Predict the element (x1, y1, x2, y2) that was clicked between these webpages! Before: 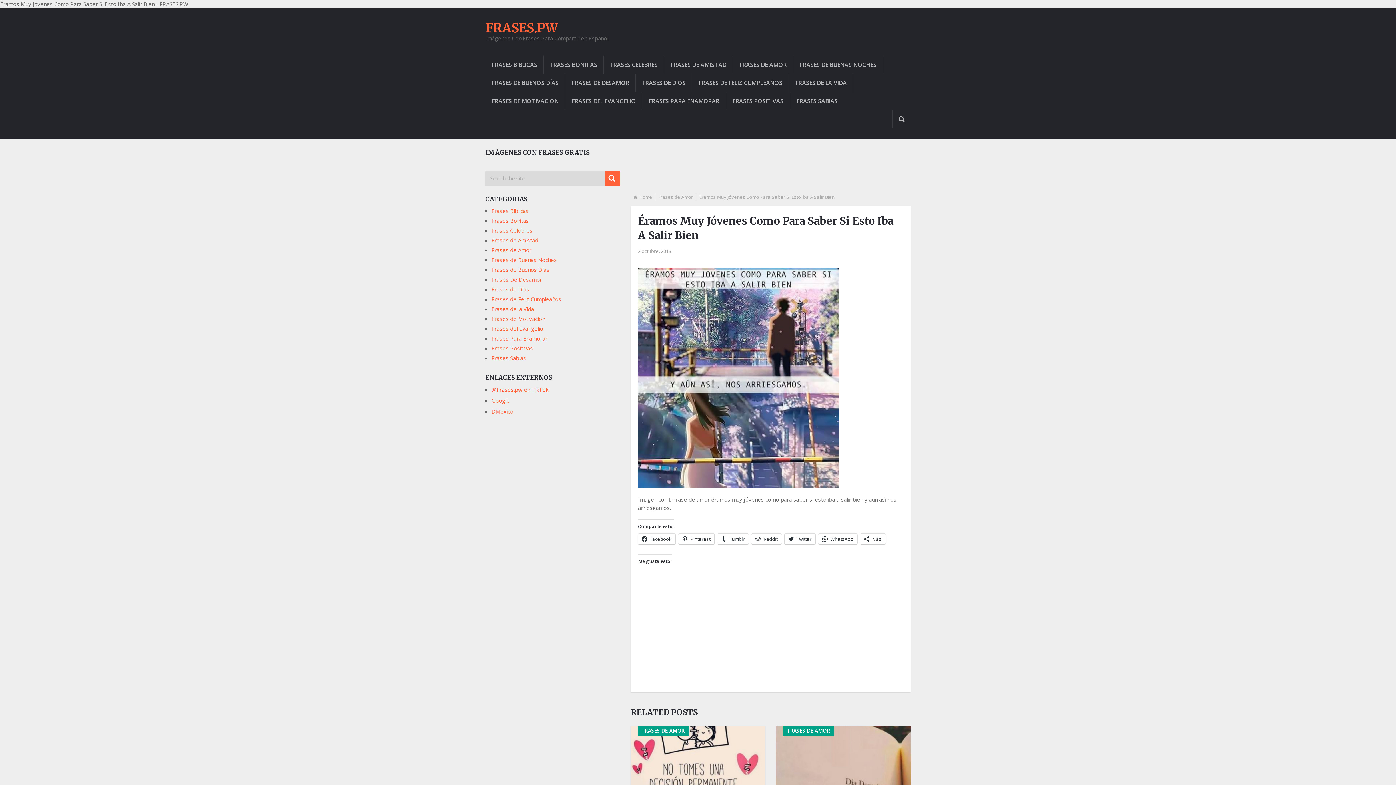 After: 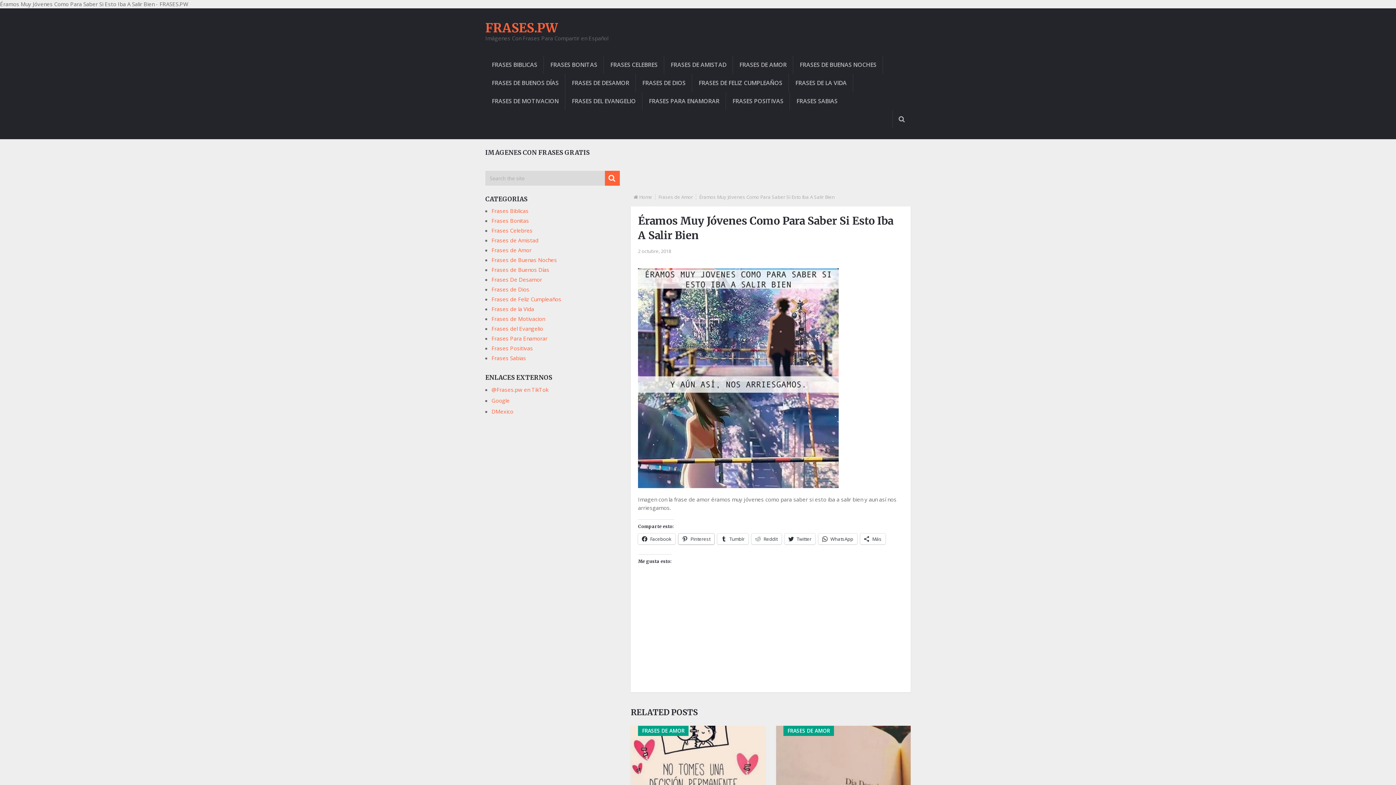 Action: bbox: (678, 533, 714, 544) label: Pinterest